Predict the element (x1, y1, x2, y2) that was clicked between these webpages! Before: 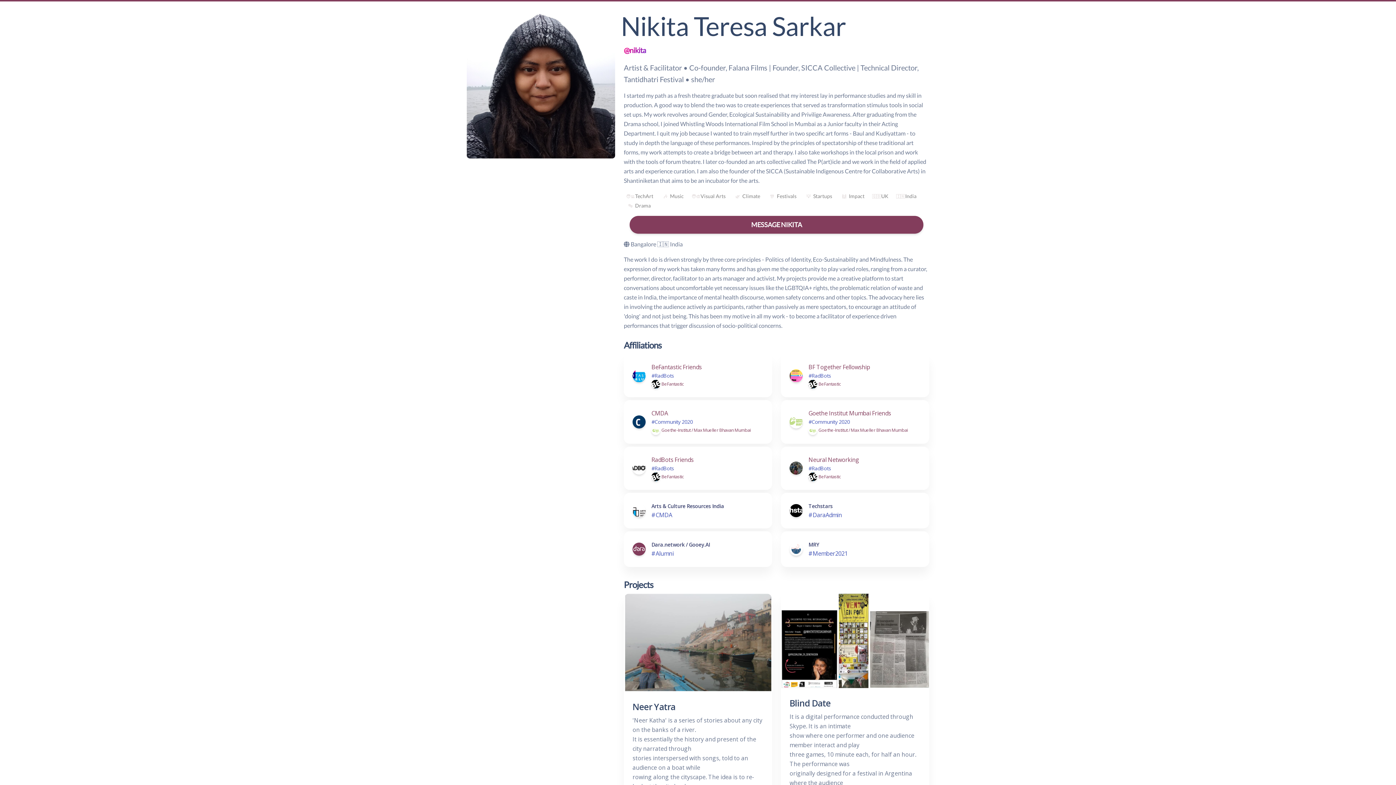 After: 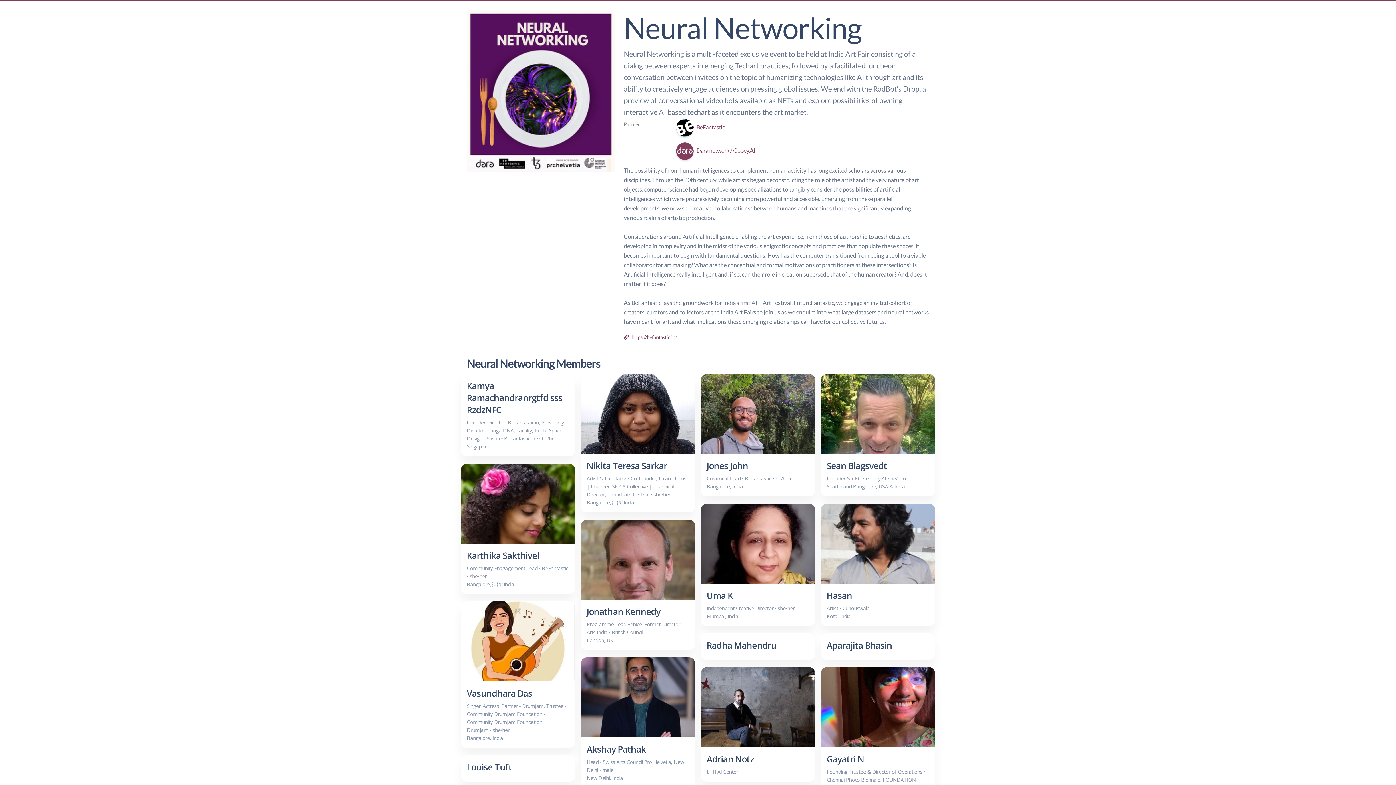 Action: bbox: (808, 464, 859, 472) label: #RadBots